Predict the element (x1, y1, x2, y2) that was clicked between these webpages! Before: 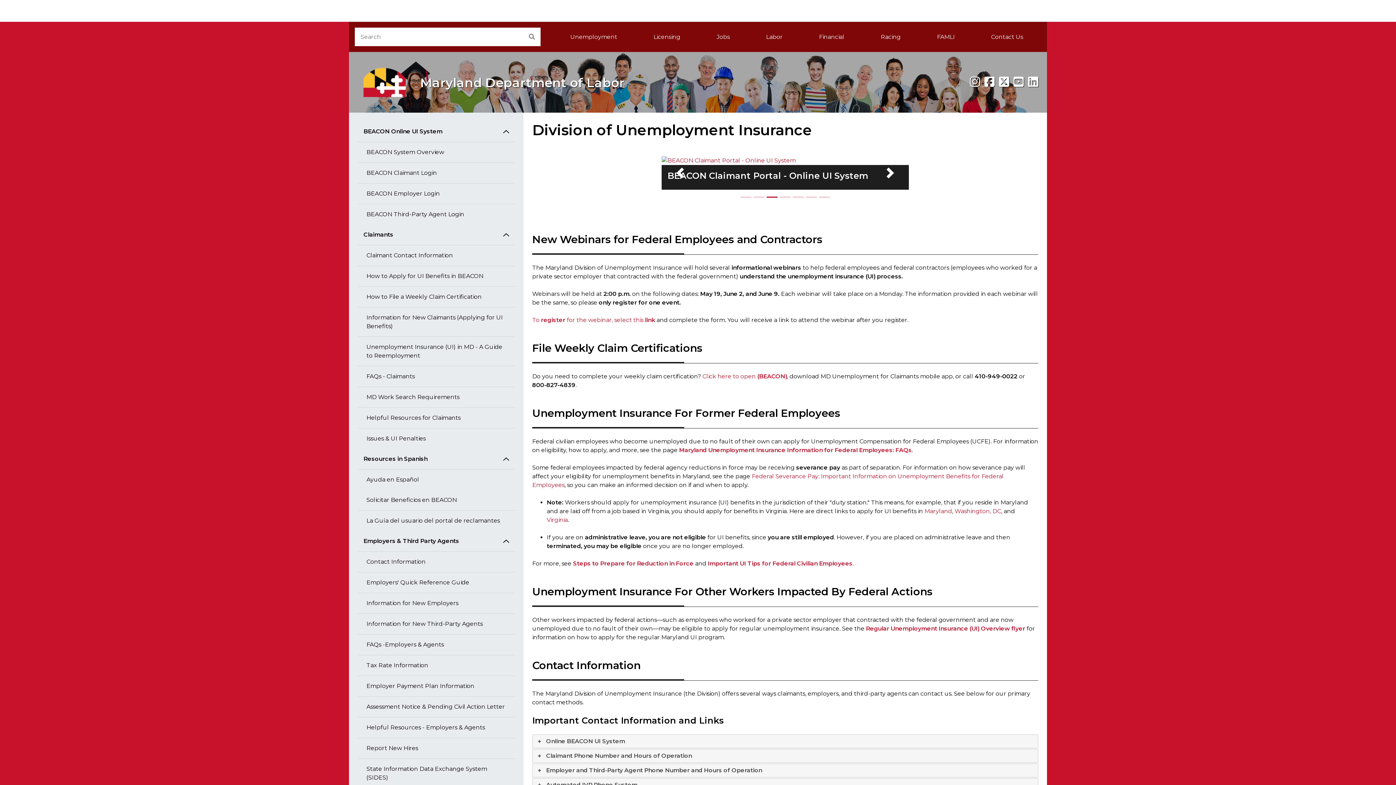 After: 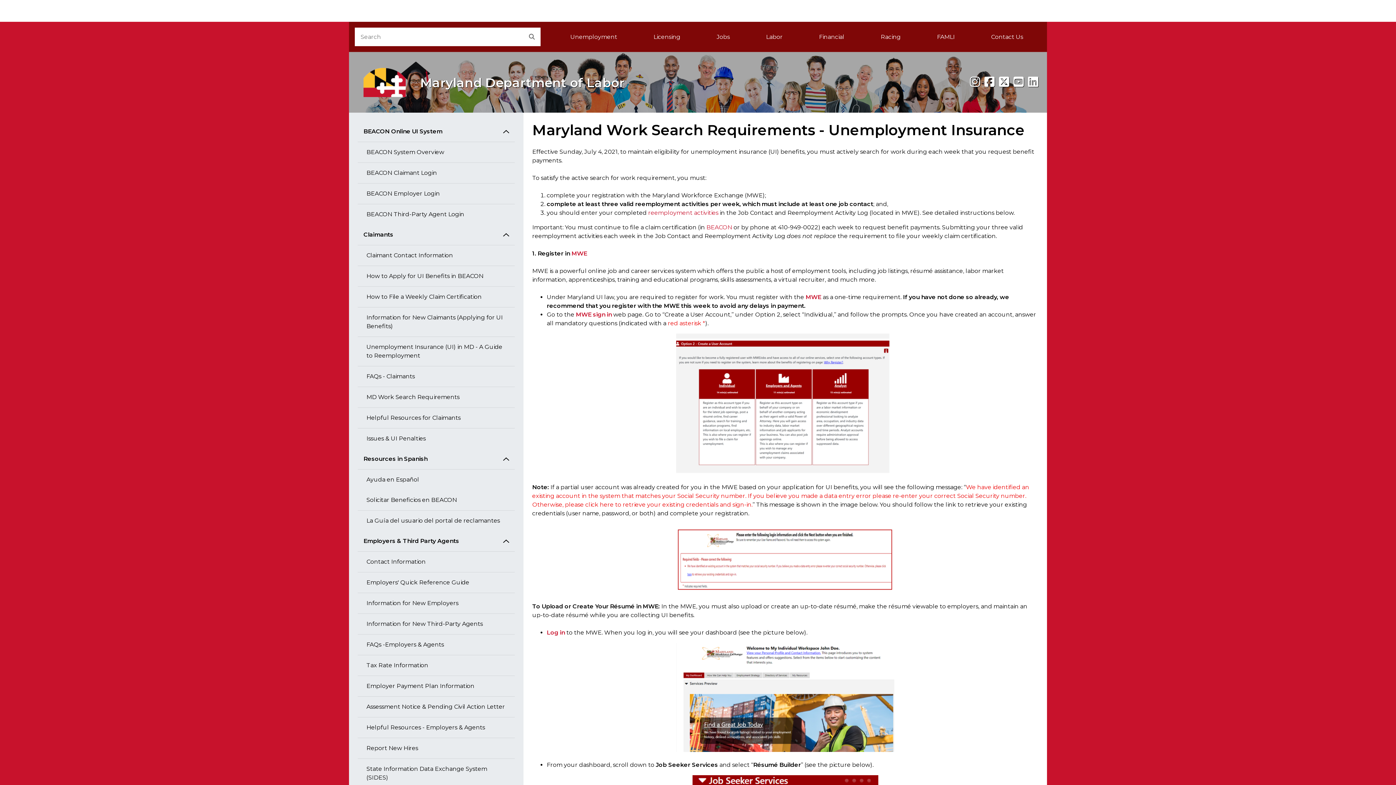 Action: label: MD Work Search Requirements bbox: (357, 387, 514, 408)